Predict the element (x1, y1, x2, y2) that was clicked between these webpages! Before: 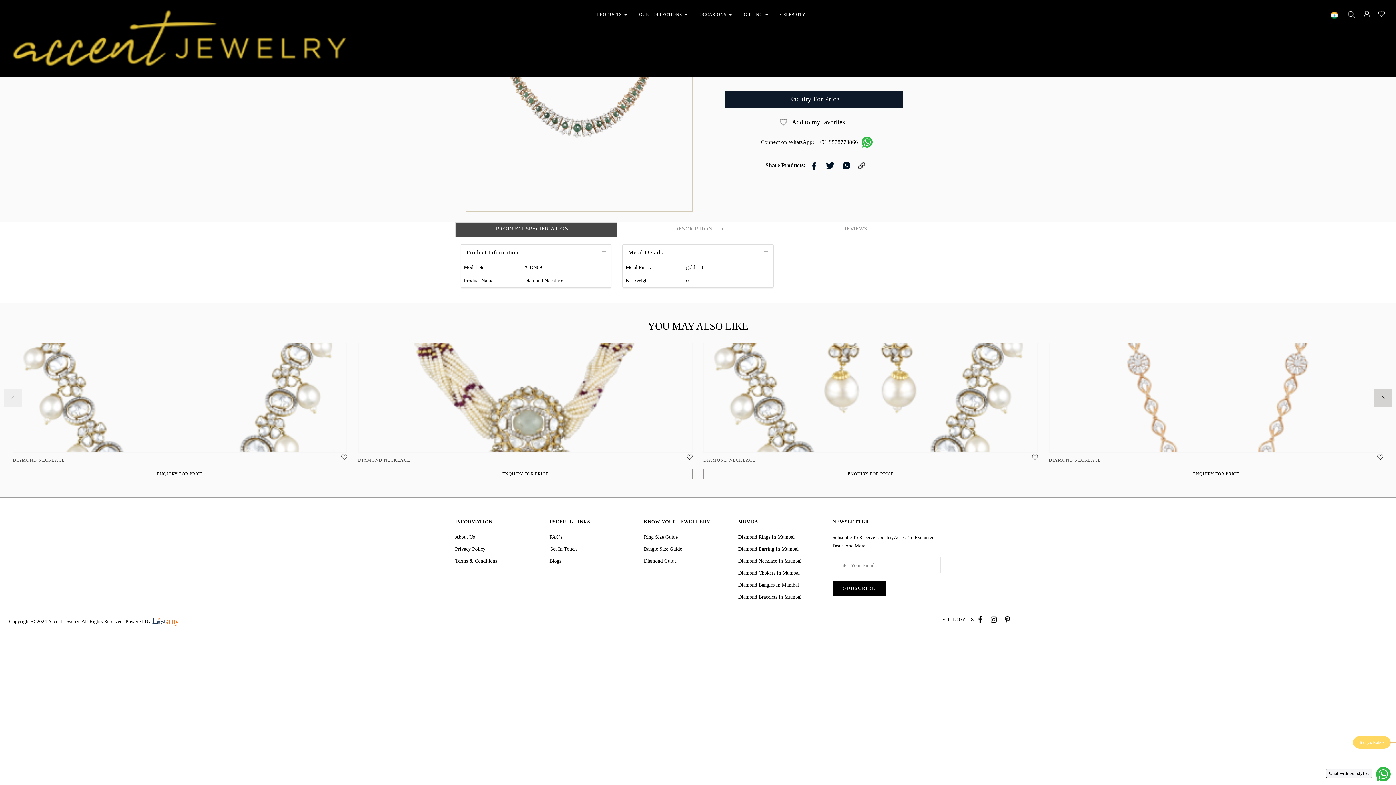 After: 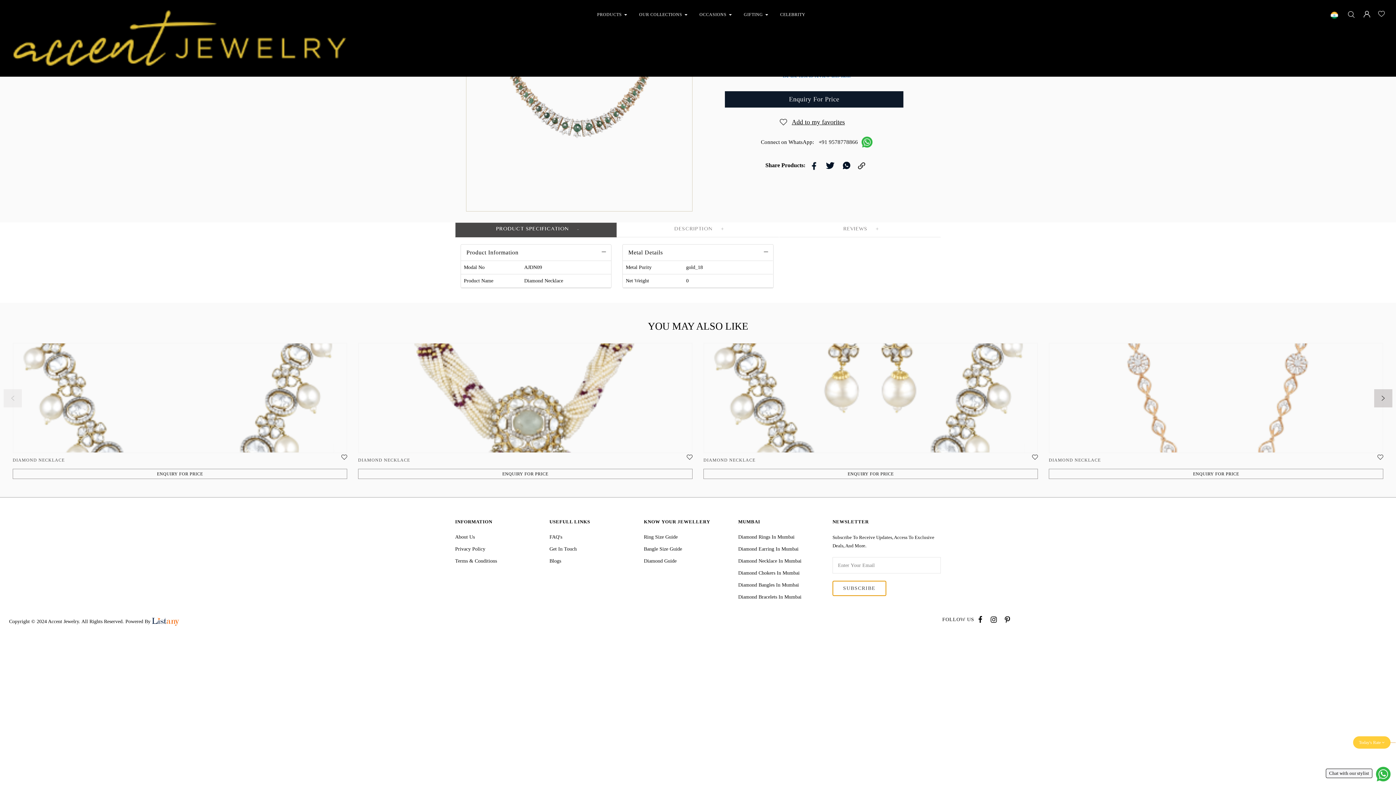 Action: label: SUBSCRIBE bbox: (832, 581, 886, 596)